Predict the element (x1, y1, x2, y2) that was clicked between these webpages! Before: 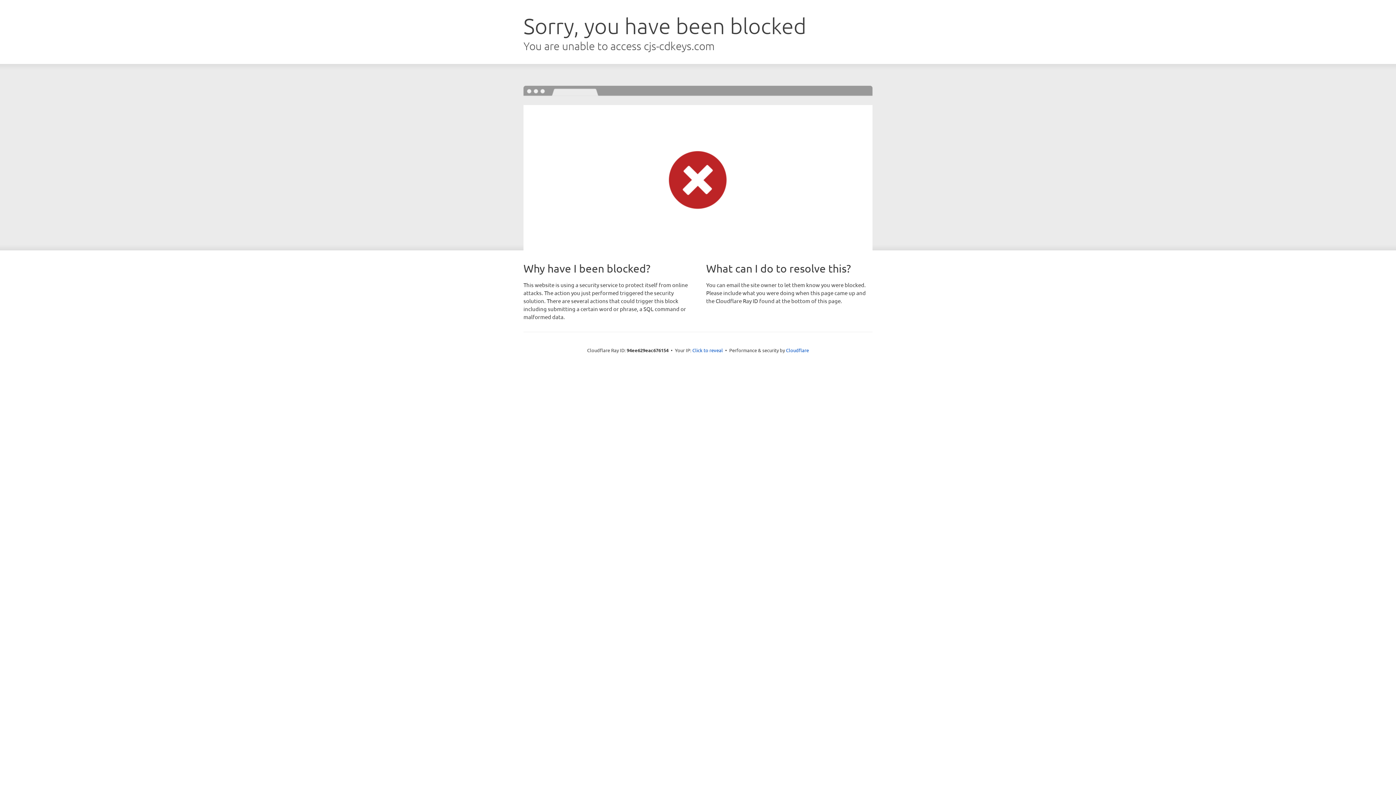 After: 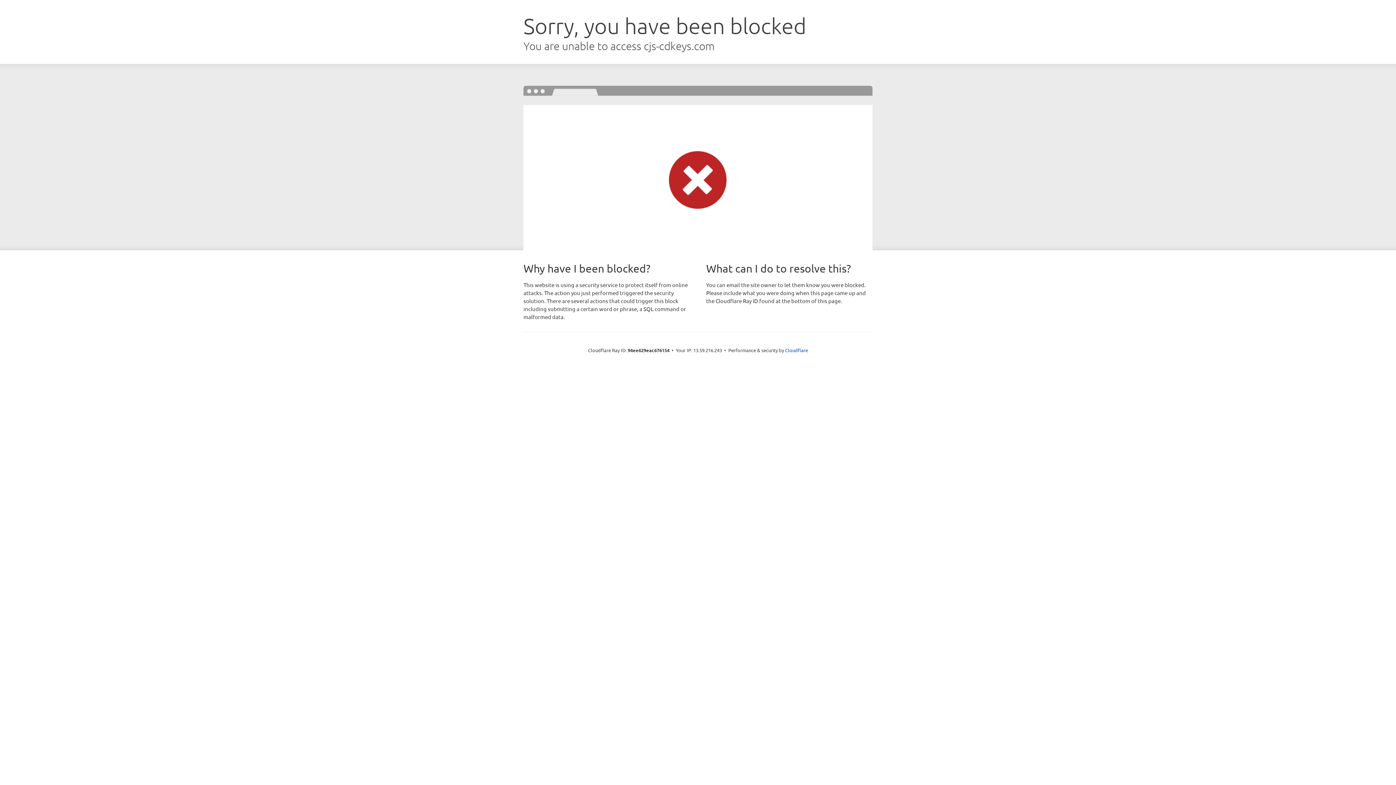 Action: bbox: (692, 346, 723, 353) label: Click to reveal